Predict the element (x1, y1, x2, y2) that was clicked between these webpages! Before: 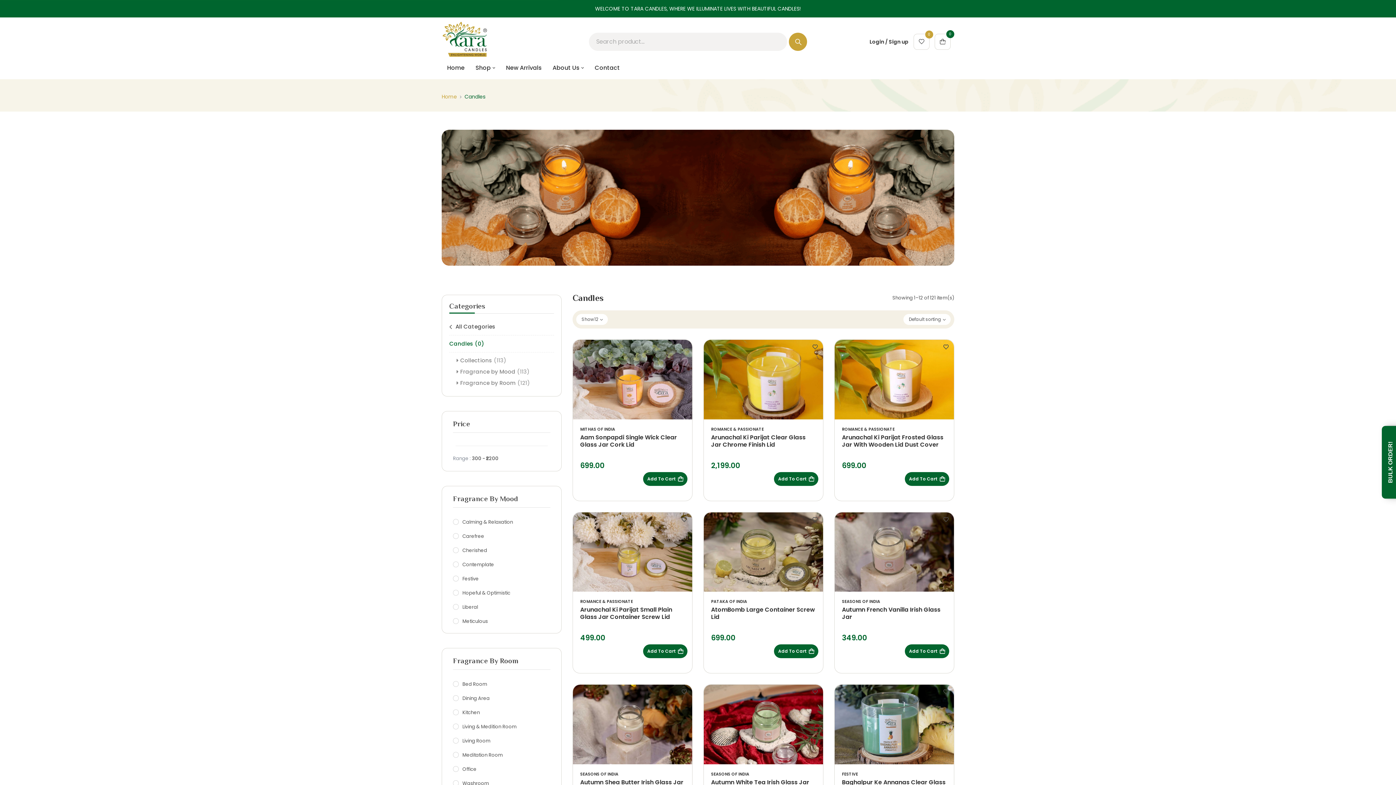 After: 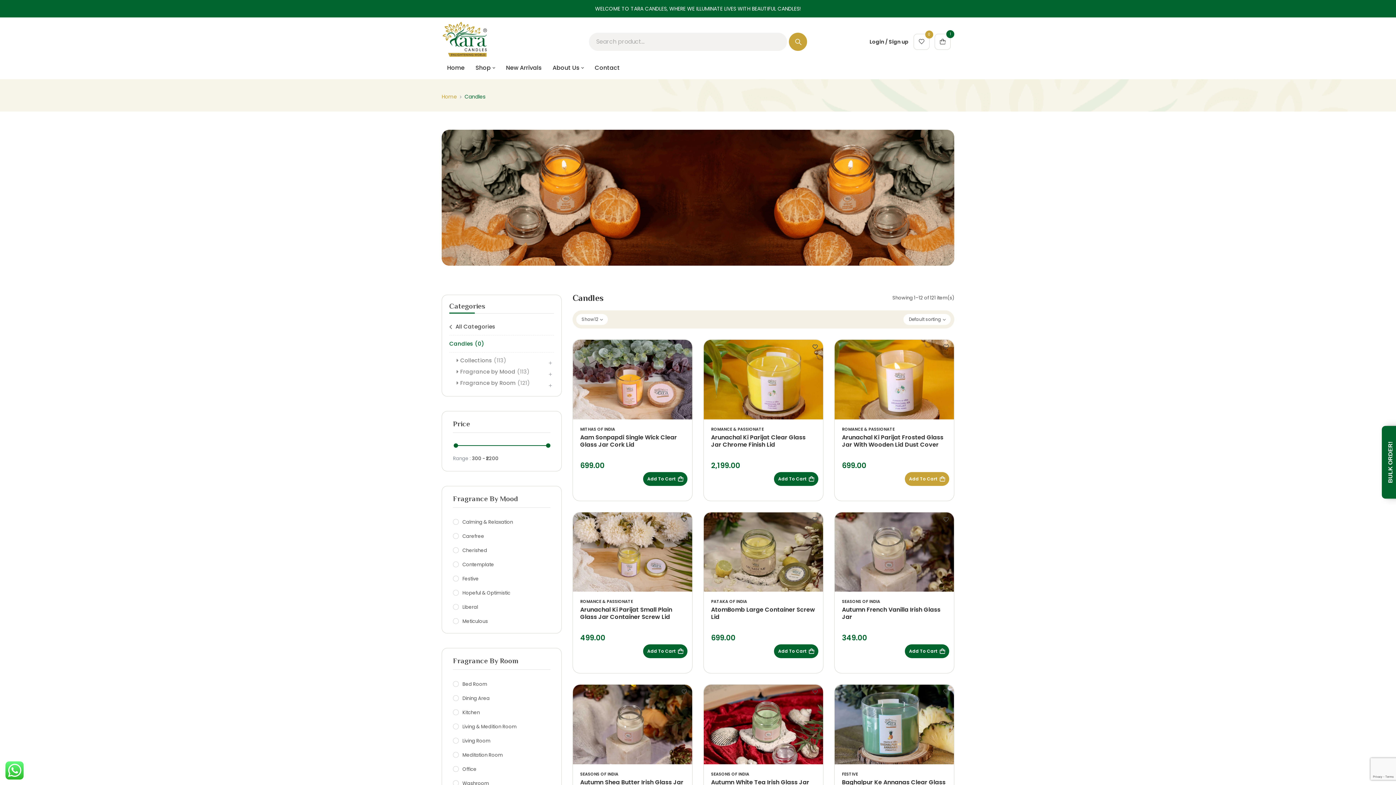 Action: bbox: (905, 472, 949, 486) label: Add To Cart